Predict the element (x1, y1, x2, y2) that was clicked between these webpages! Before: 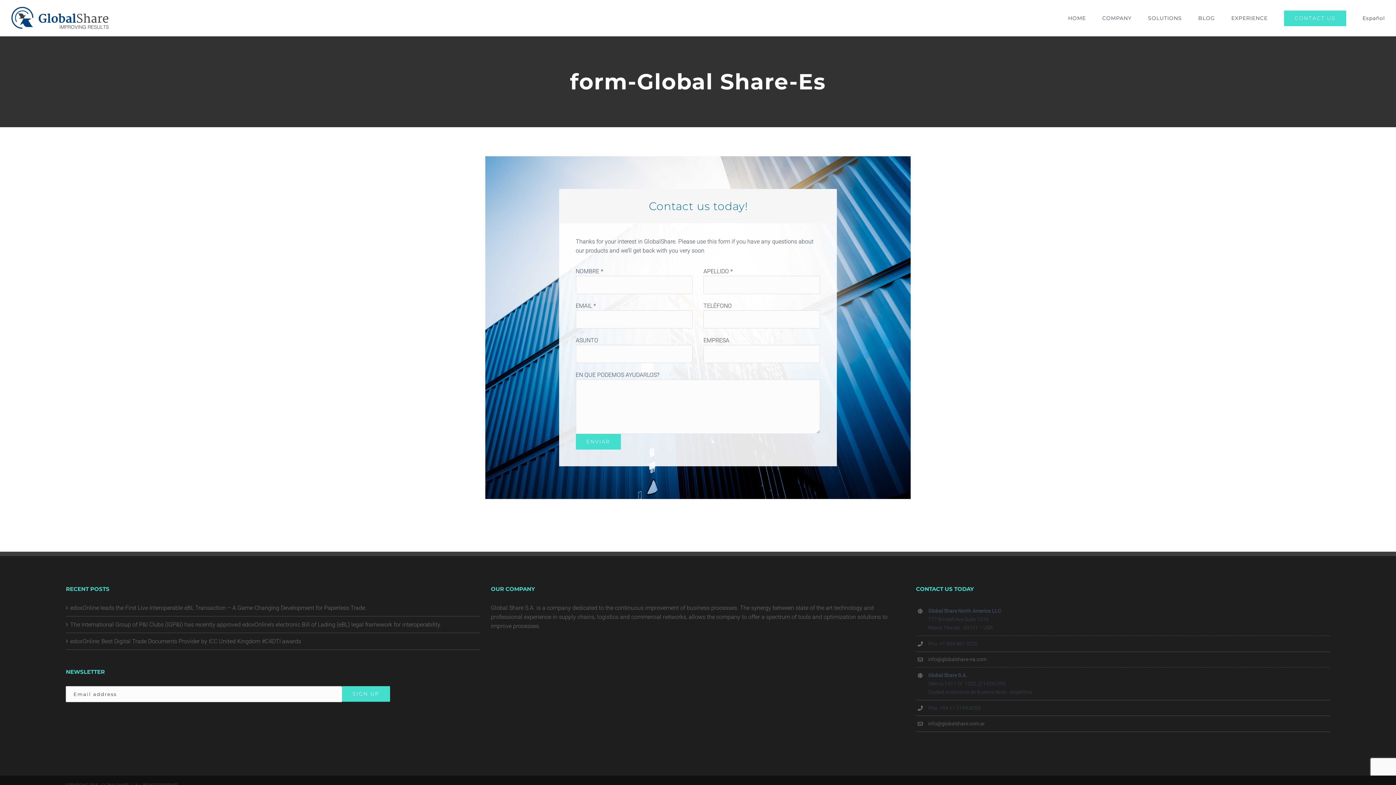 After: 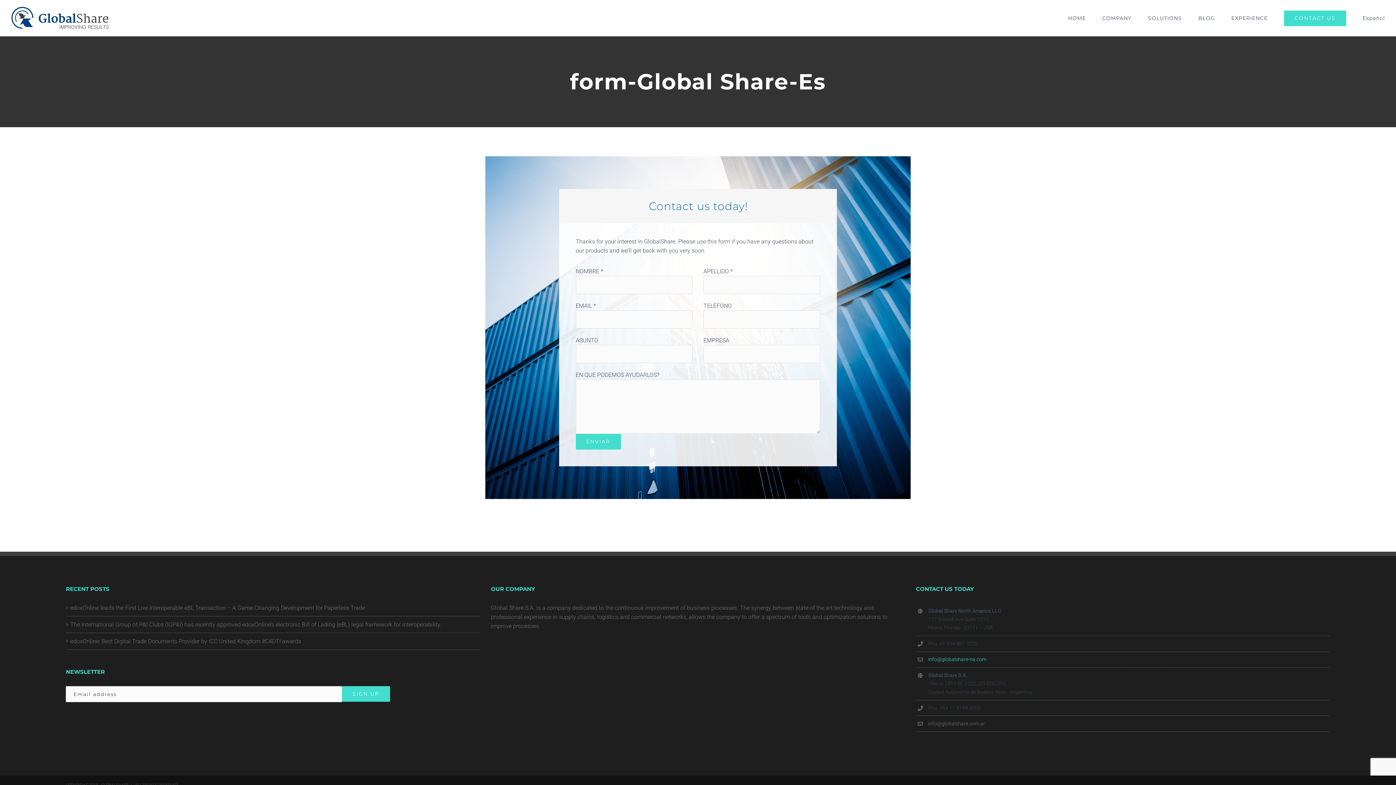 Action: label: info@globalshare-na.com bbox: (928, 655, 1330, 664)